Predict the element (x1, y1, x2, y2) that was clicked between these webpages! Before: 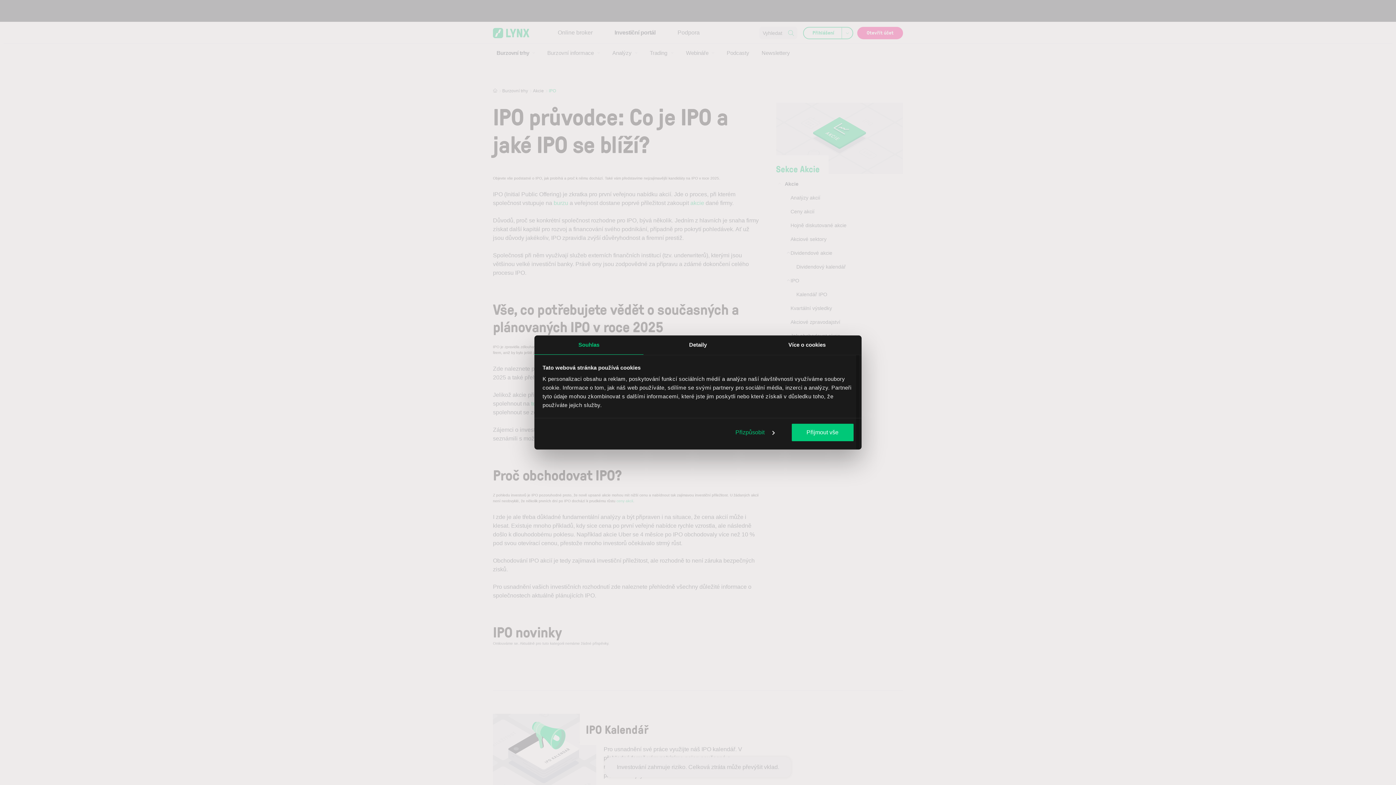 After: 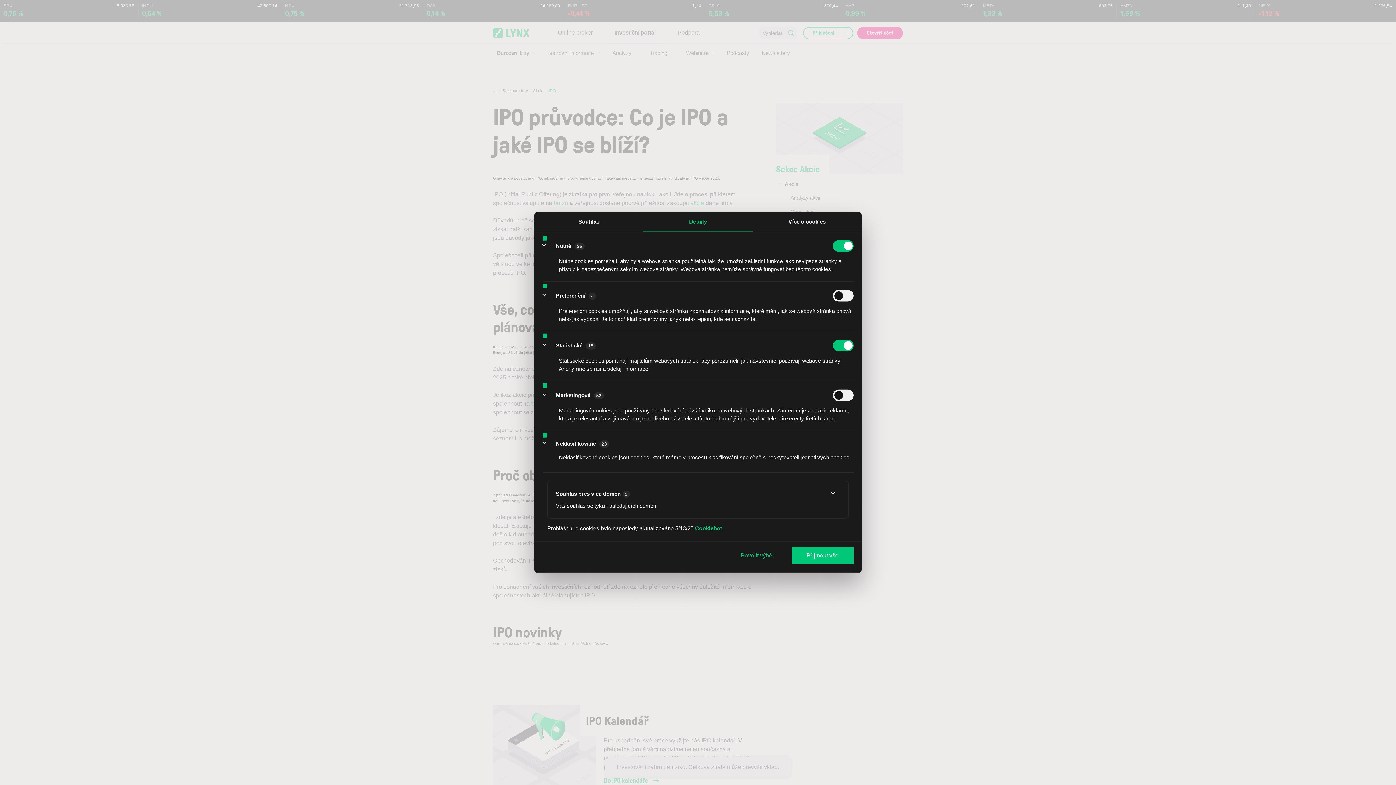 Action: bbox: (721, 423, 788, 441) label: Přizpůsobit 